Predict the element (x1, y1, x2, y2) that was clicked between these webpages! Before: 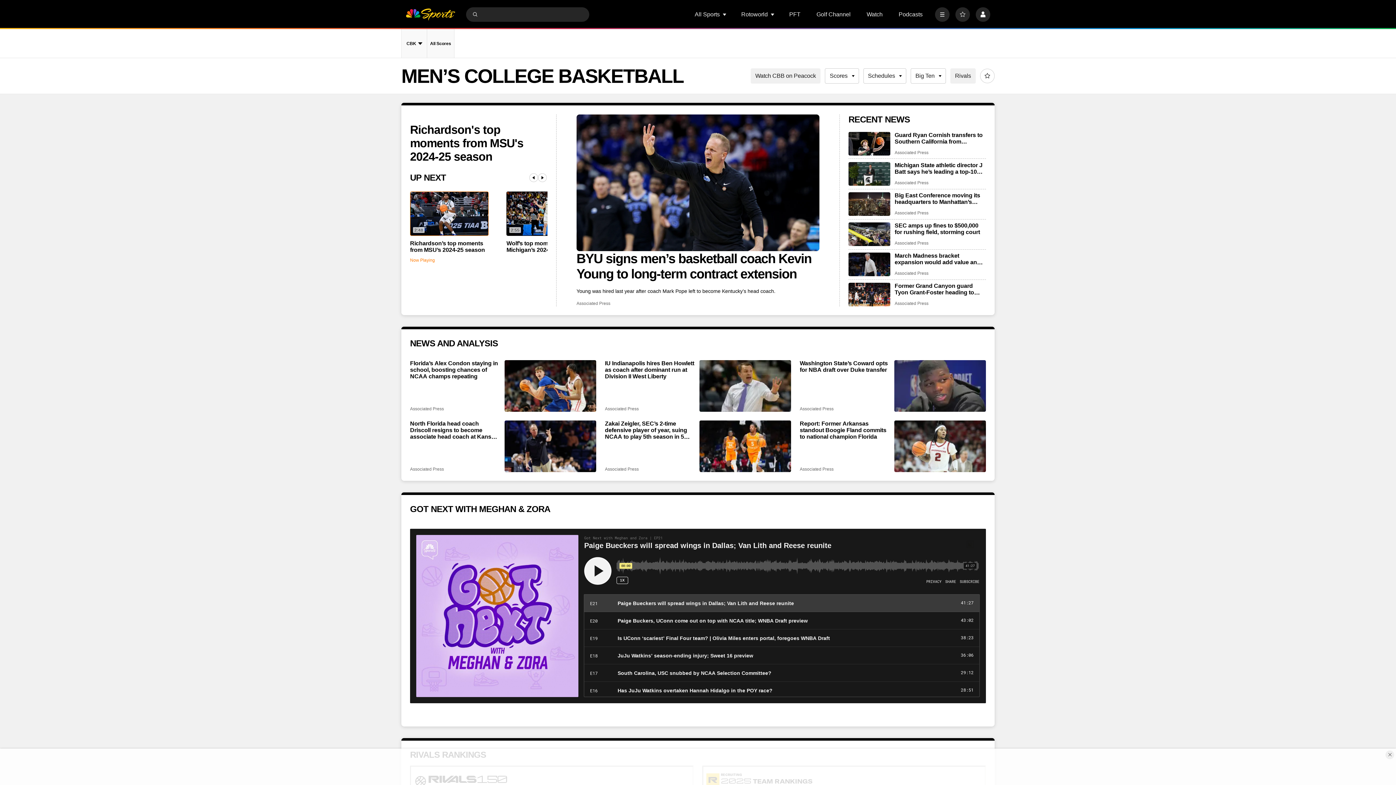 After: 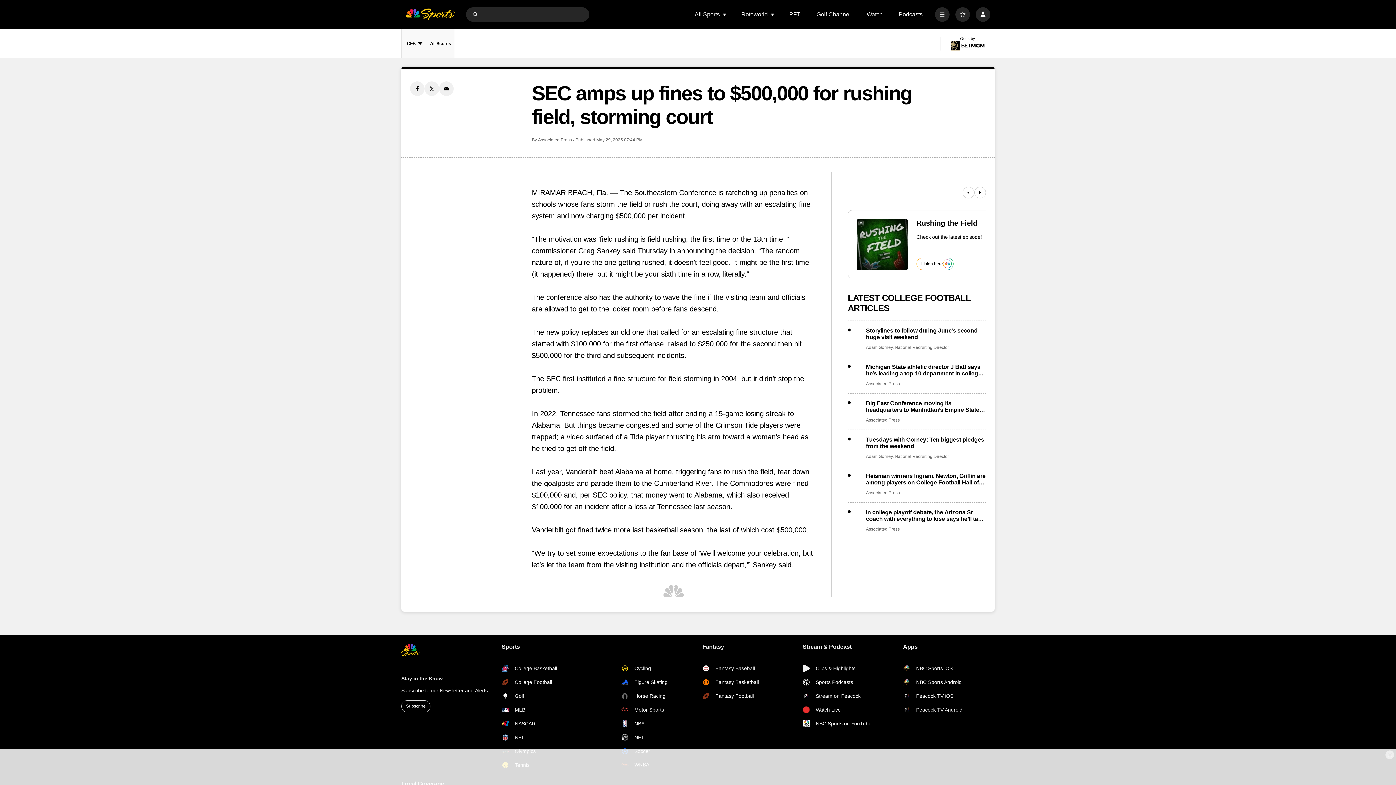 Action: bbox: (848, 222, 890, 246) label: SEC amps up fines to $500,000 for rushing field, storming court